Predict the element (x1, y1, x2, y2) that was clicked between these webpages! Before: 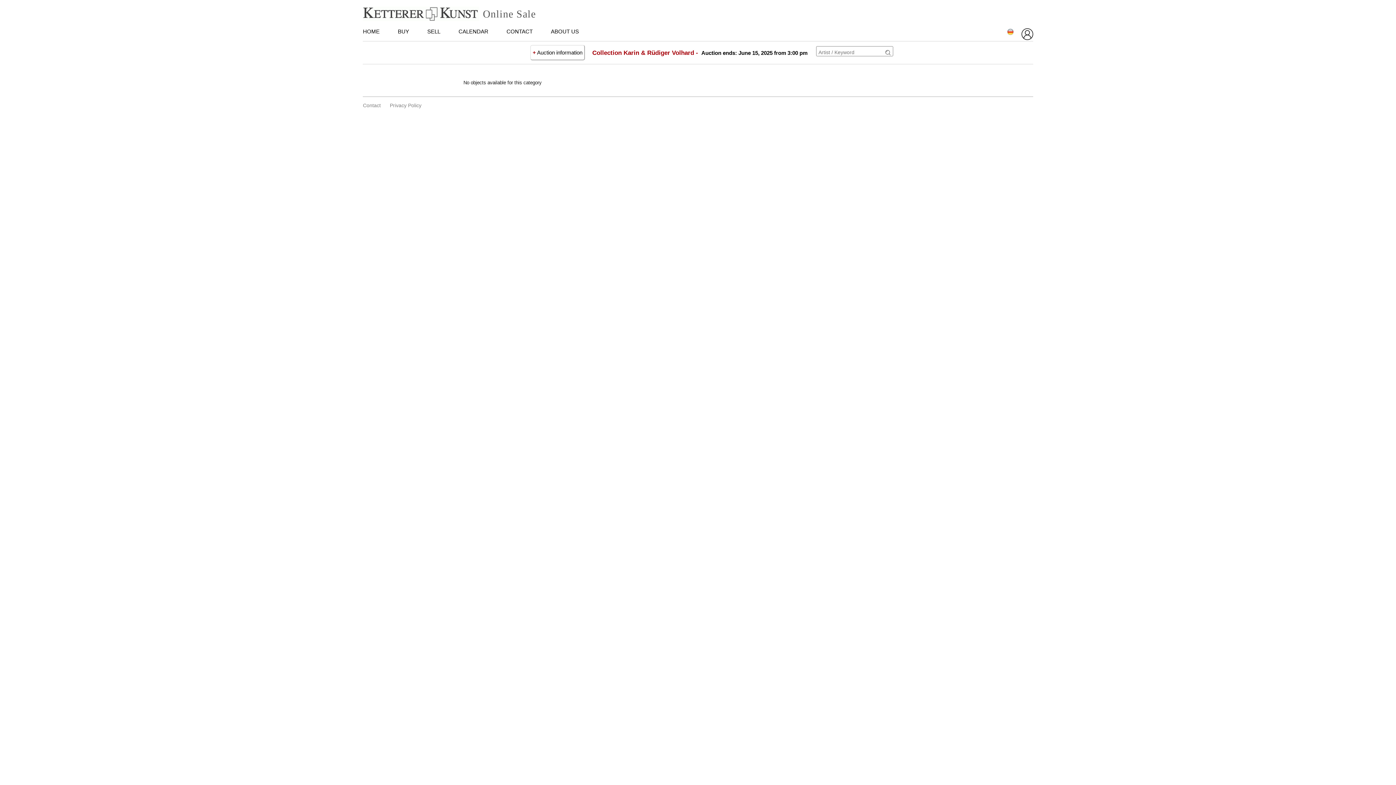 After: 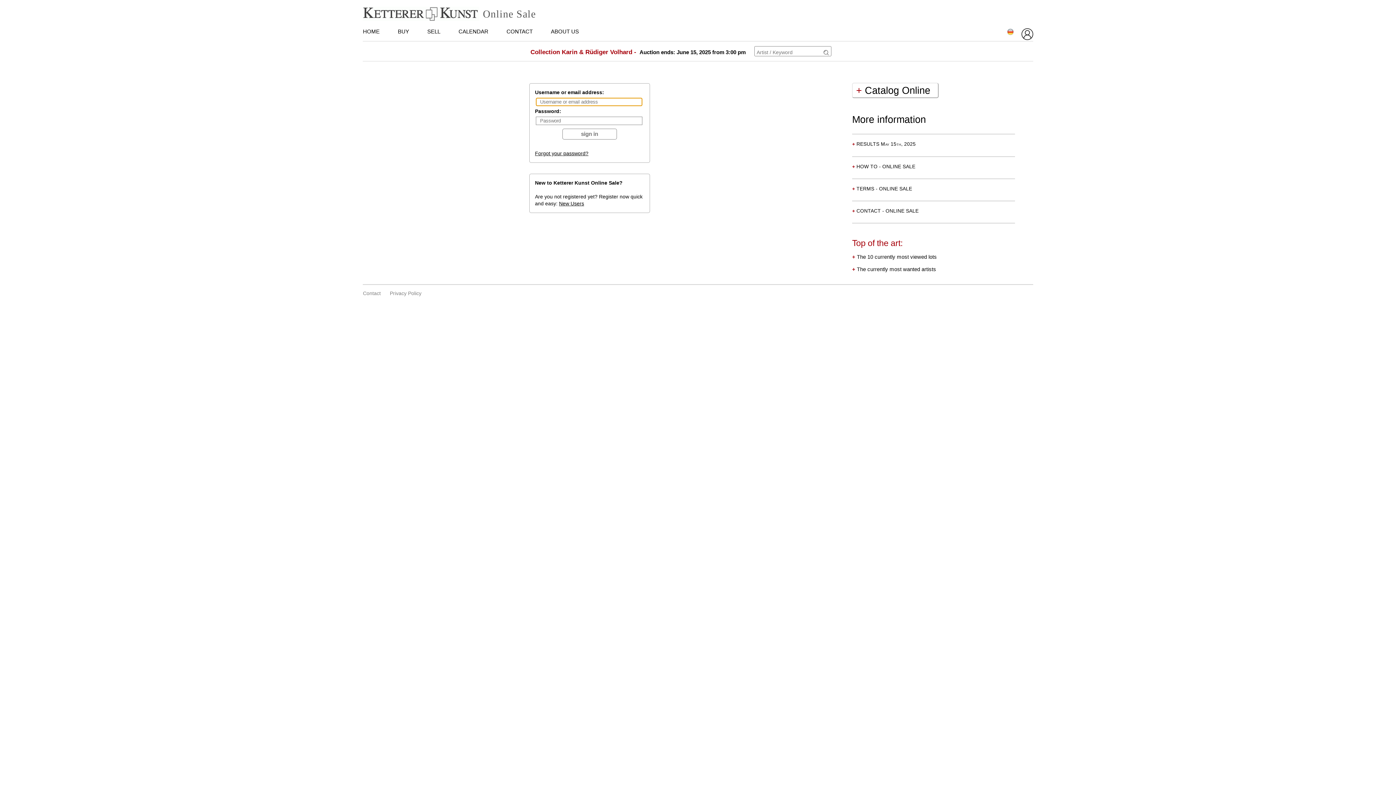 Action: bbox: (1021, 28, 1033, 40)